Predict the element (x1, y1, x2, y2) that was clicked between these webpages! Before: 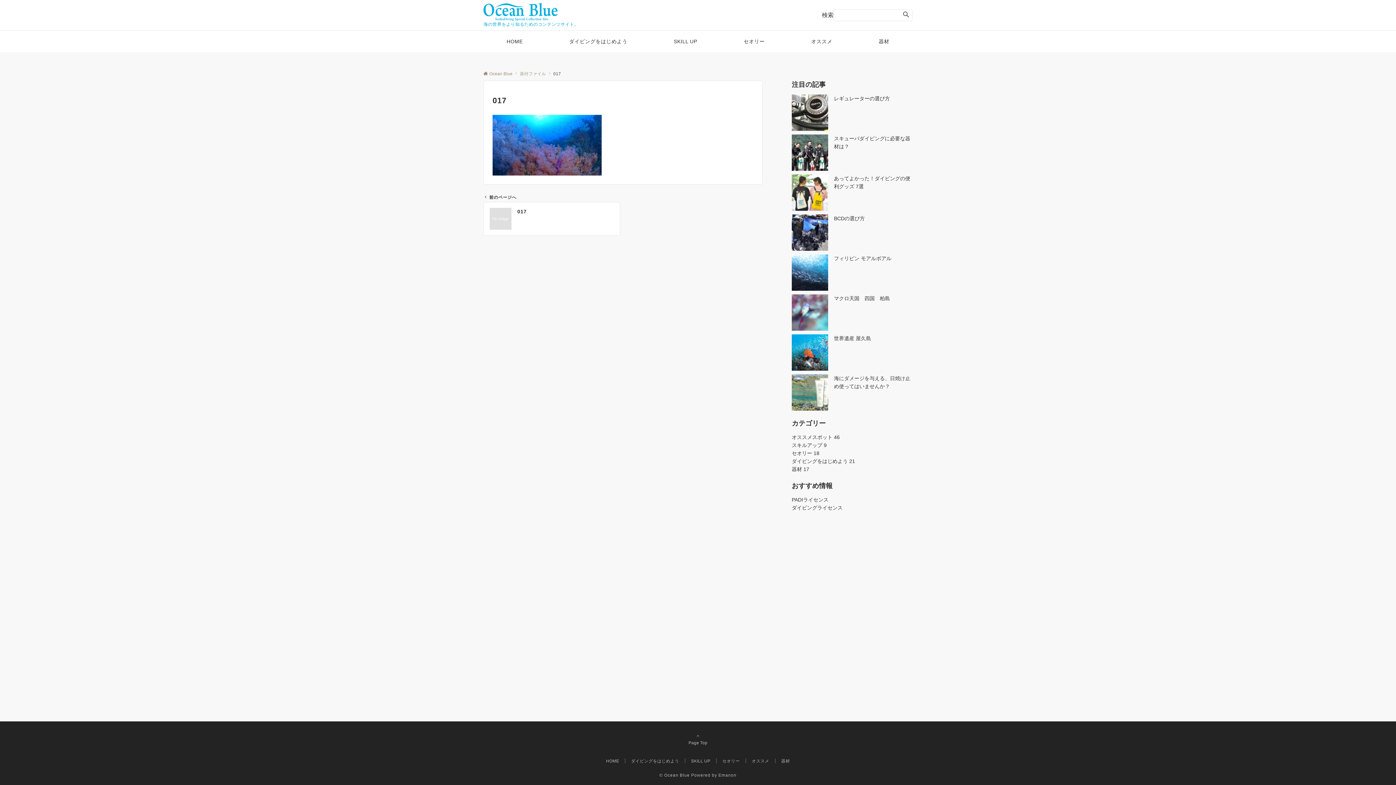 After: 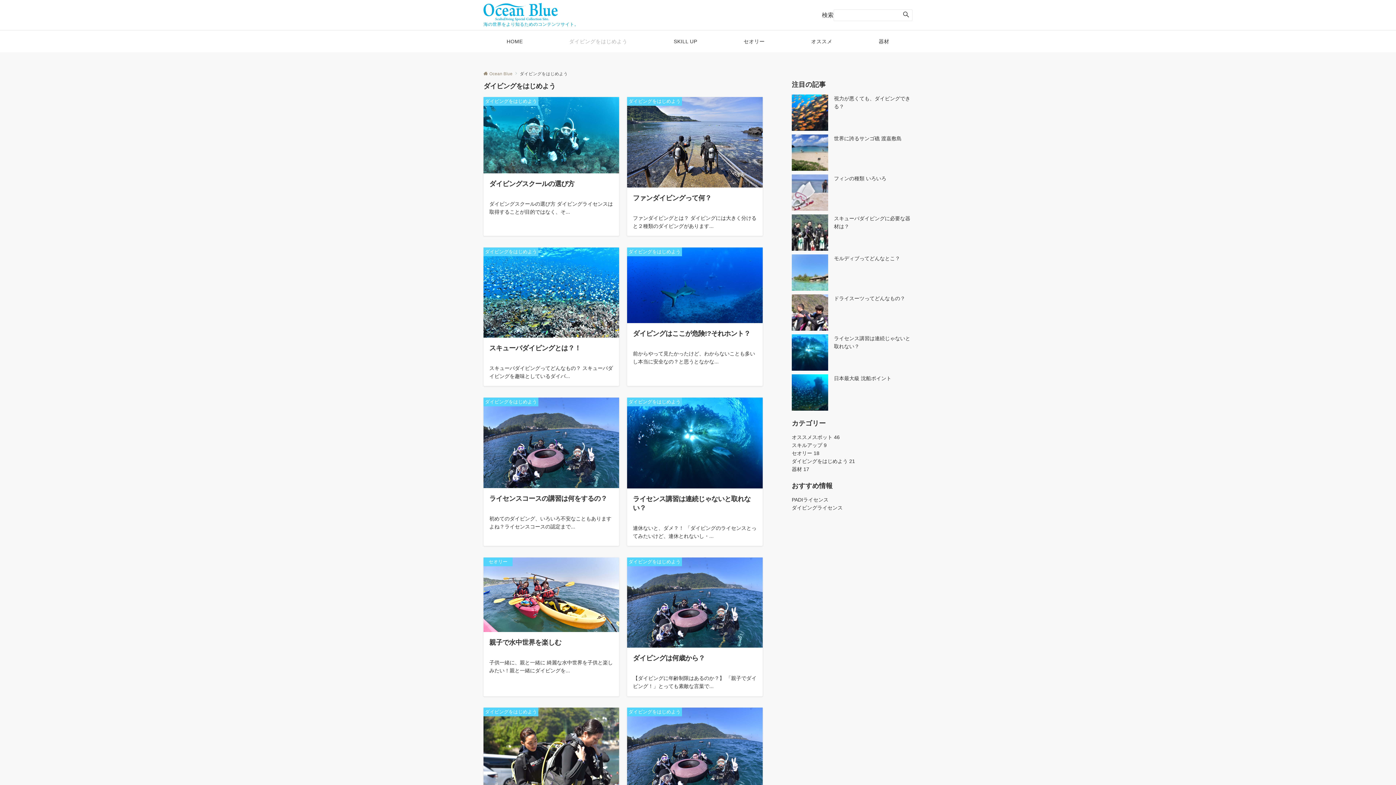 Action: bbox: (546, 30, 650, 52) label: ダイビングをはじめよう